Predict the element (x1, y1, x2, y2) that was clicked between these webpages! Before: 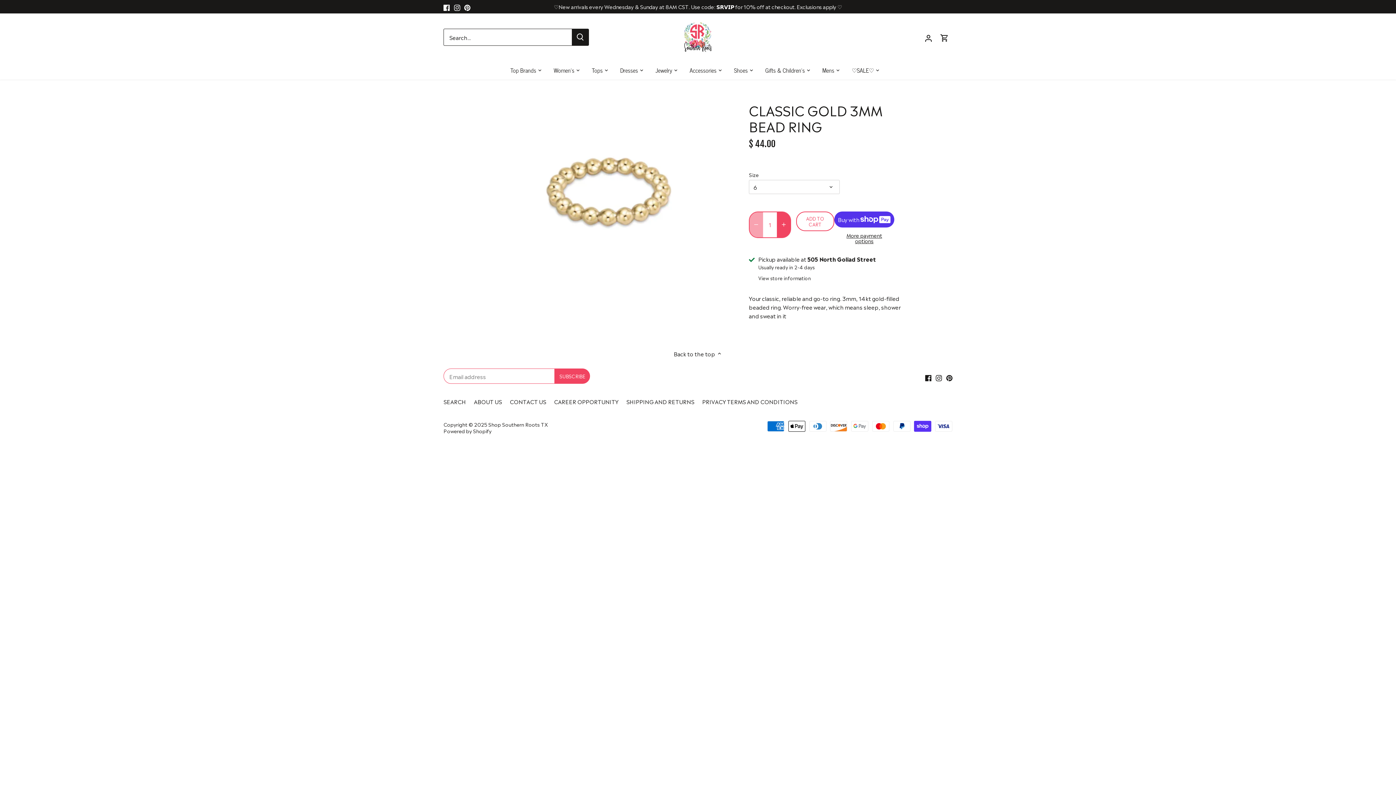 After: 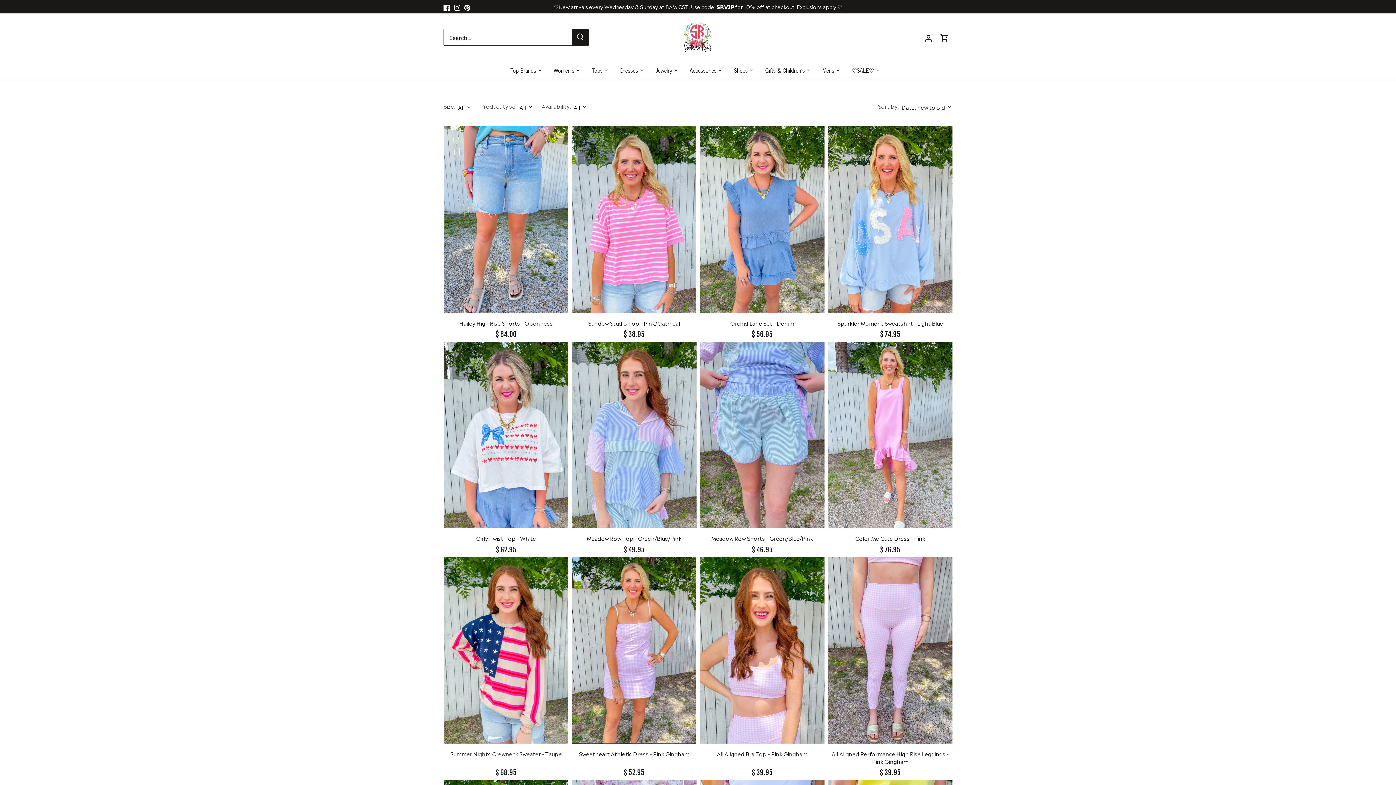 Action: label: Women's bbox: (548, 60, 580, 79)